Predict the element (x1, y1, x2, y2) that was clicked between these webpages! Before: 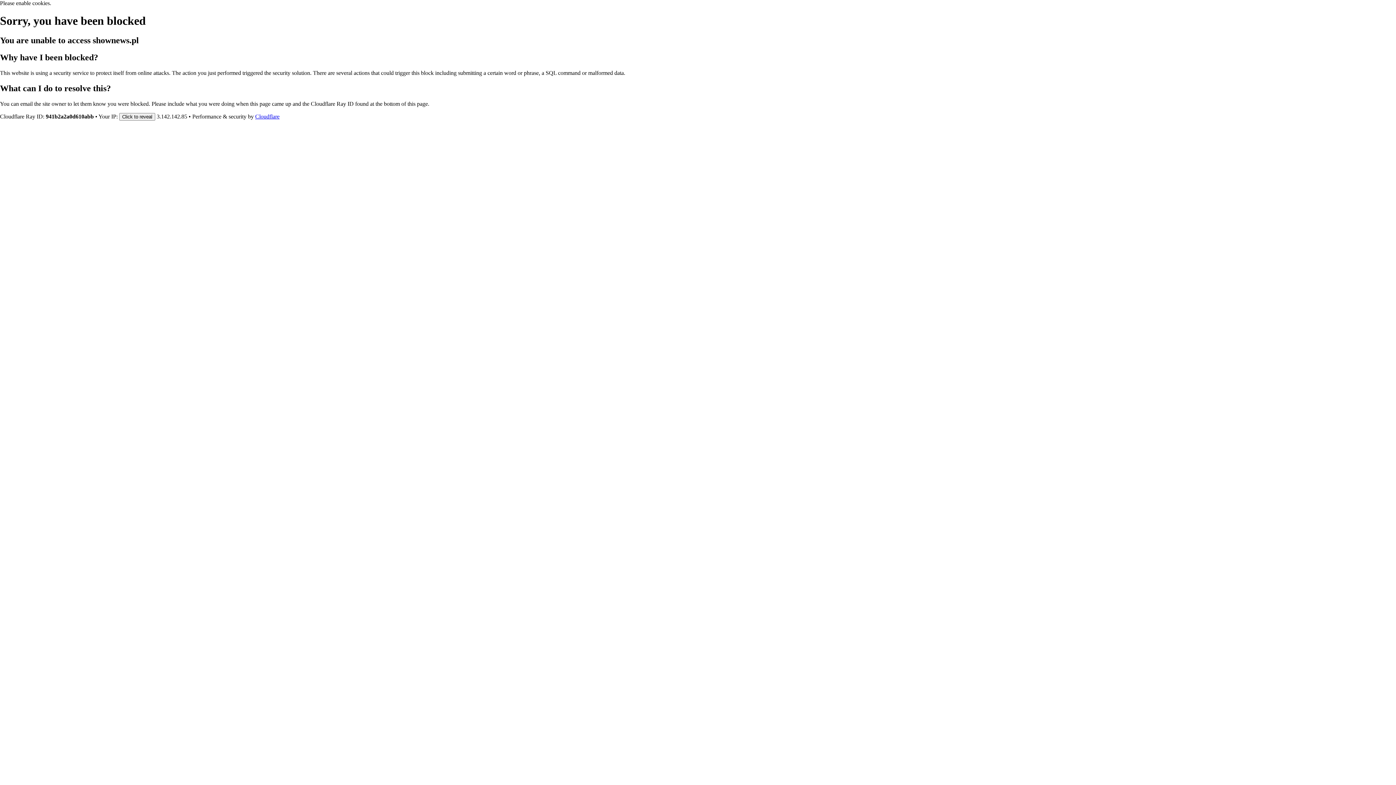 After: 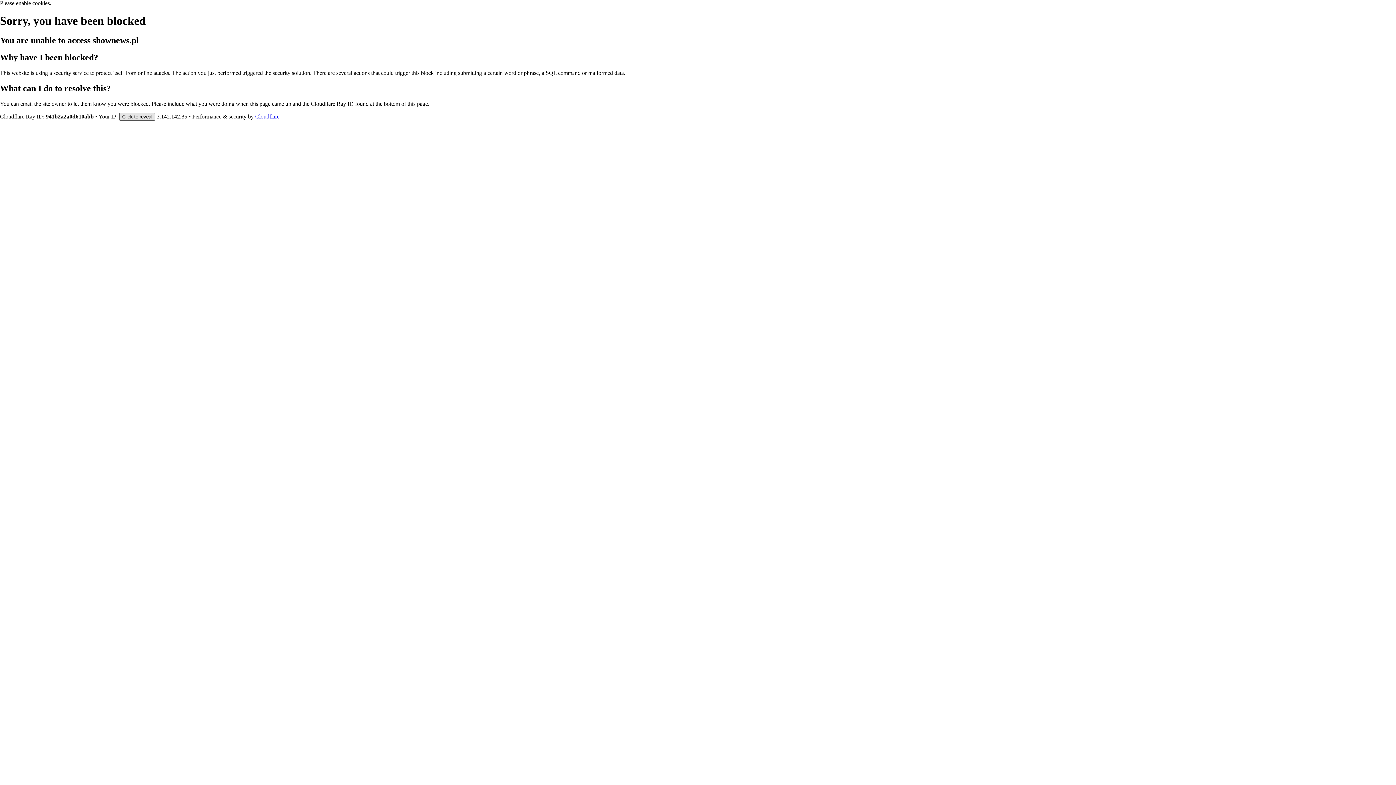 Action: label: Click to reveal bbox: (119, 112, 155, 120)